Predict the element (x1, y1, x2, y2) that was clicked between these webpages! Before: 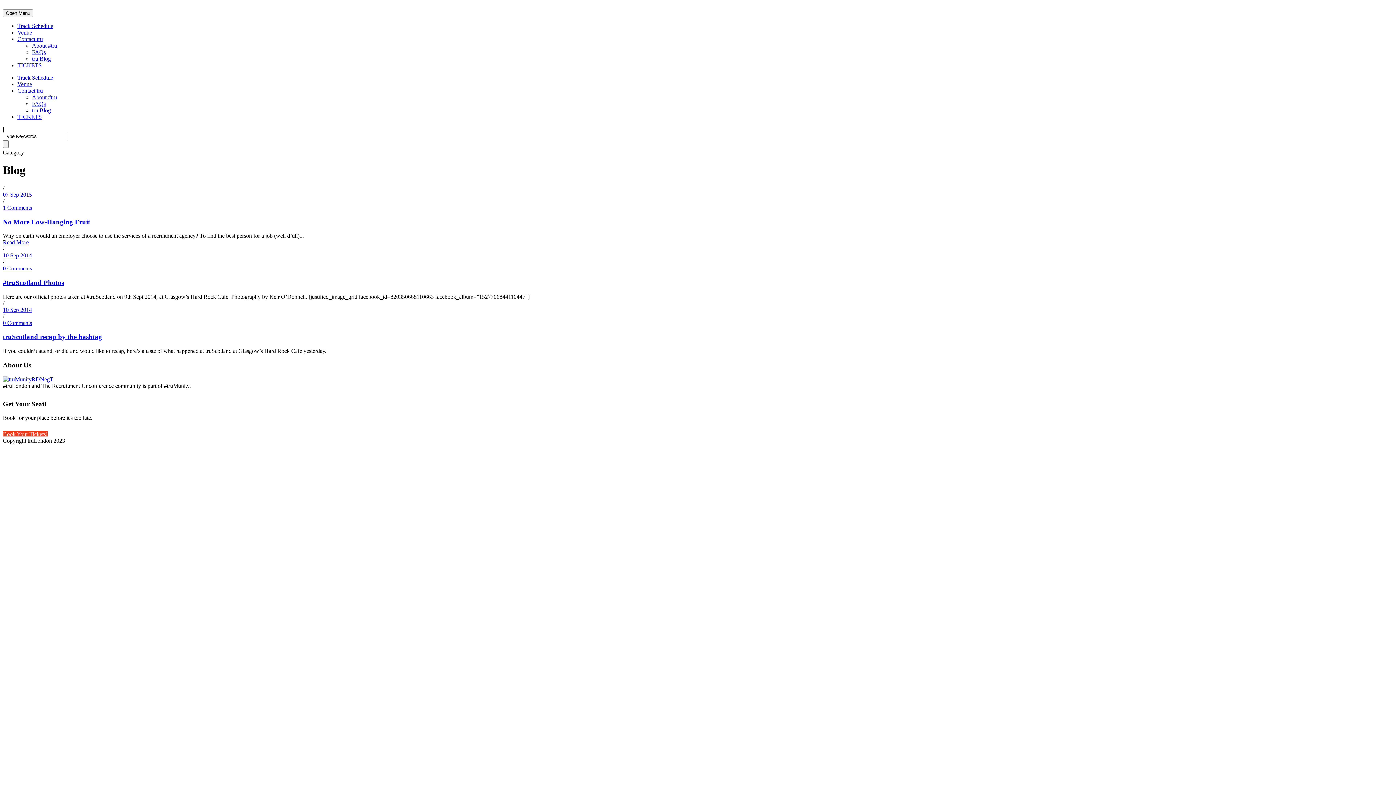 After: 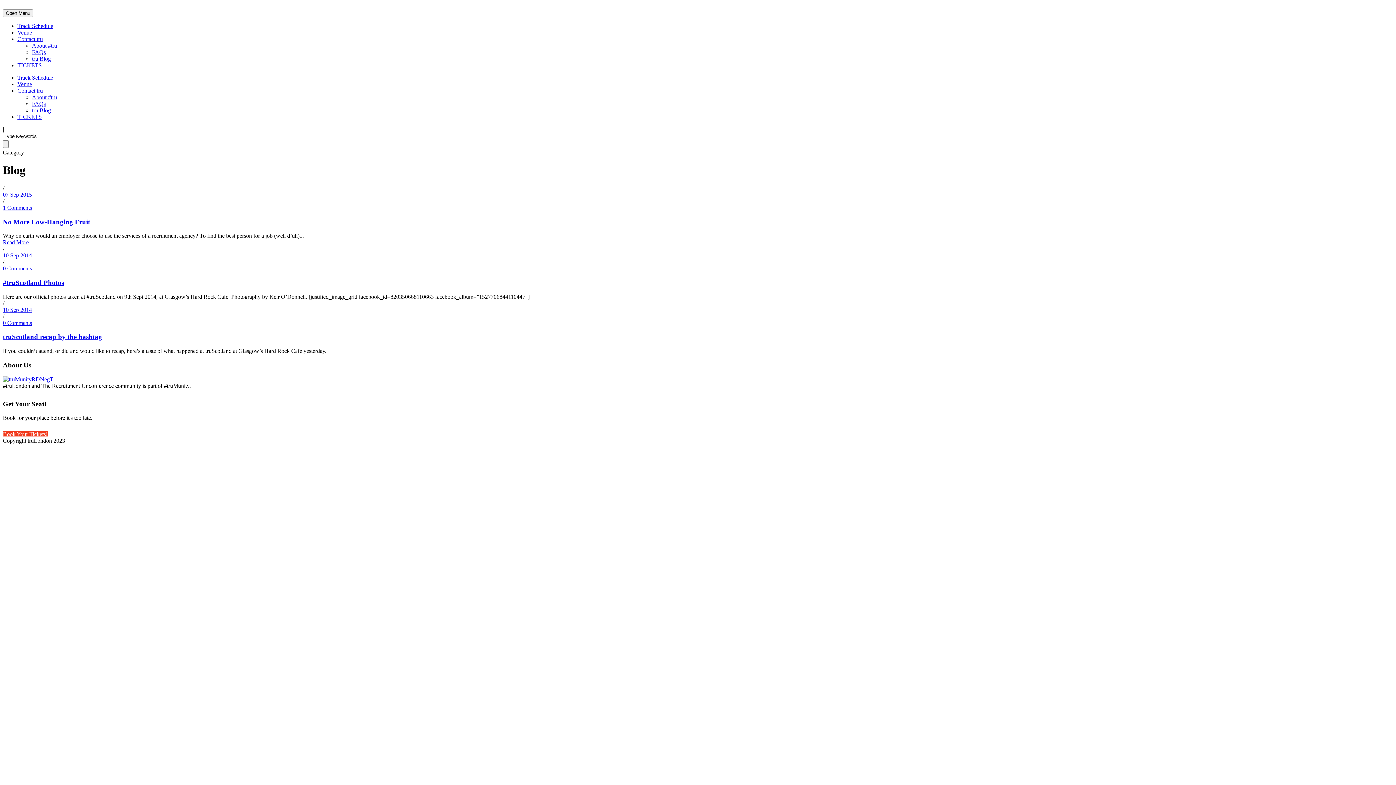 Action: bbox: (2, 431, 47, 437) label: Book Your Tickets!